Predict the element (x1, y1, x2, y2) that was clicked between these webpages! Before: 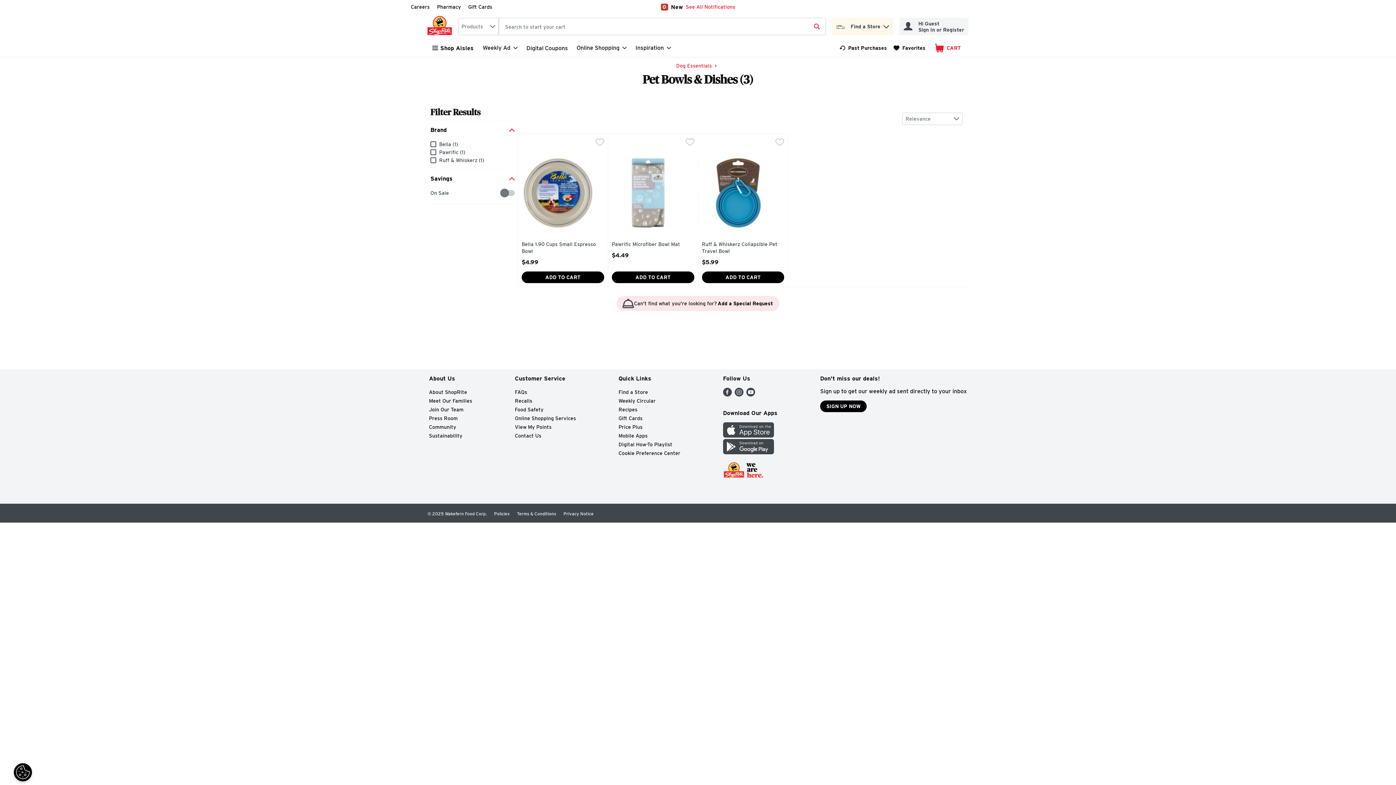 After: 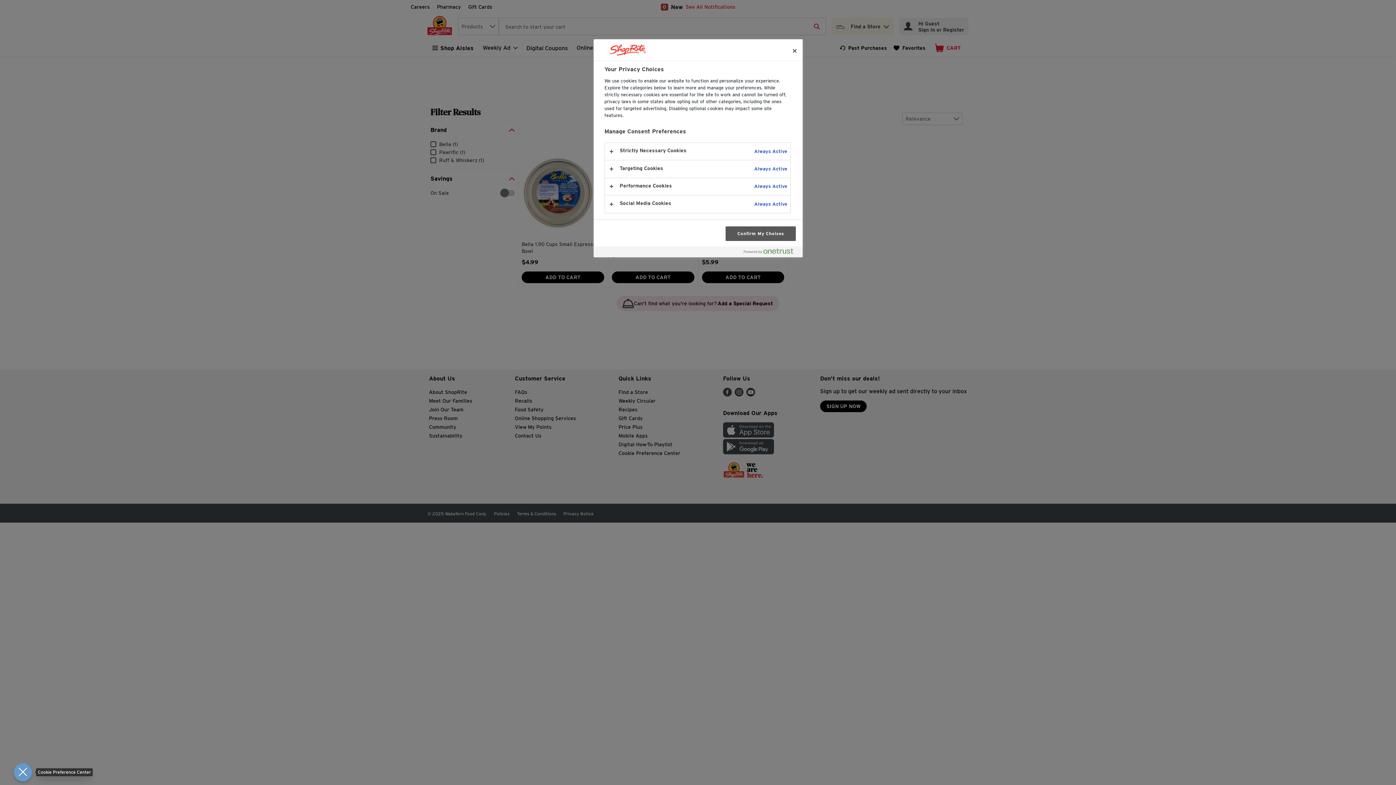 Action: label: Open Preferences bbox: (13, 763, 32, 781)